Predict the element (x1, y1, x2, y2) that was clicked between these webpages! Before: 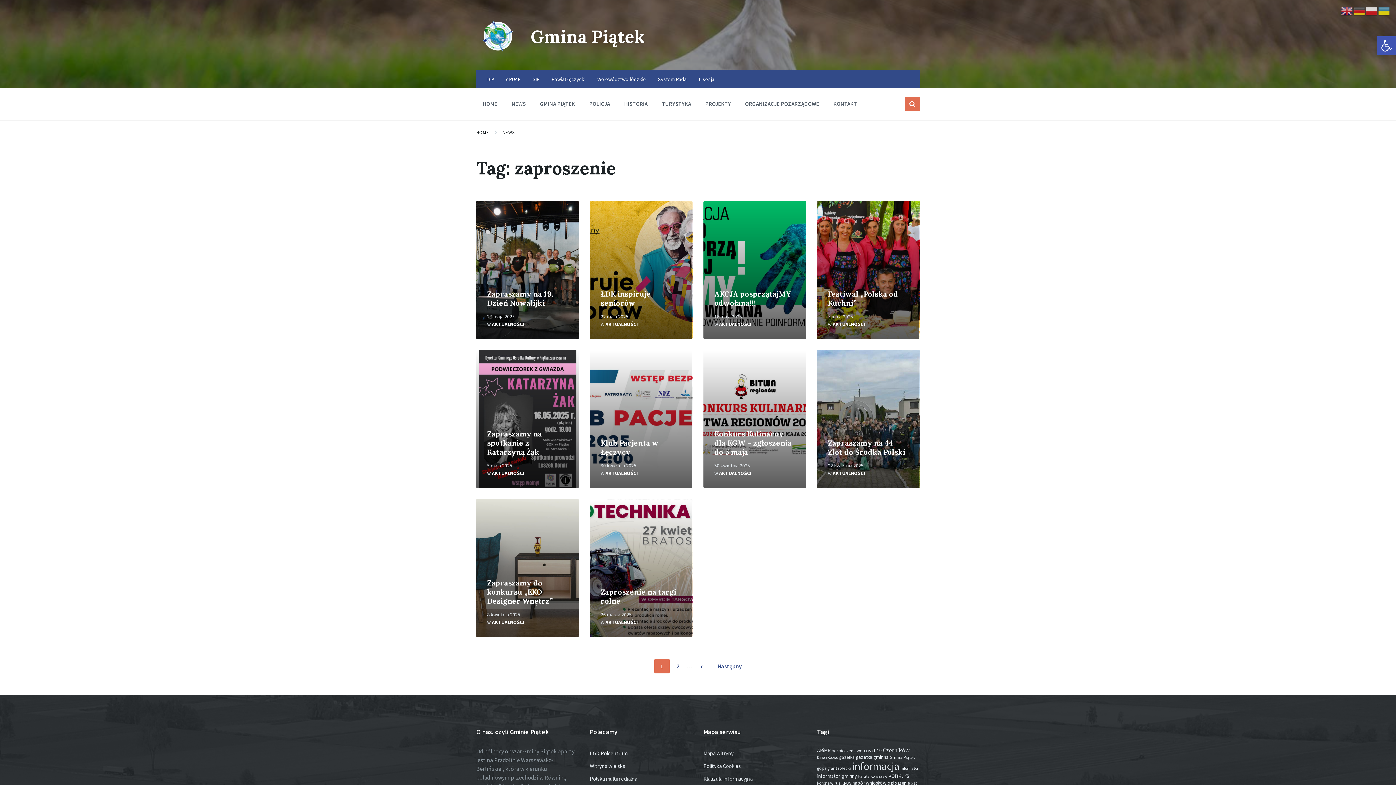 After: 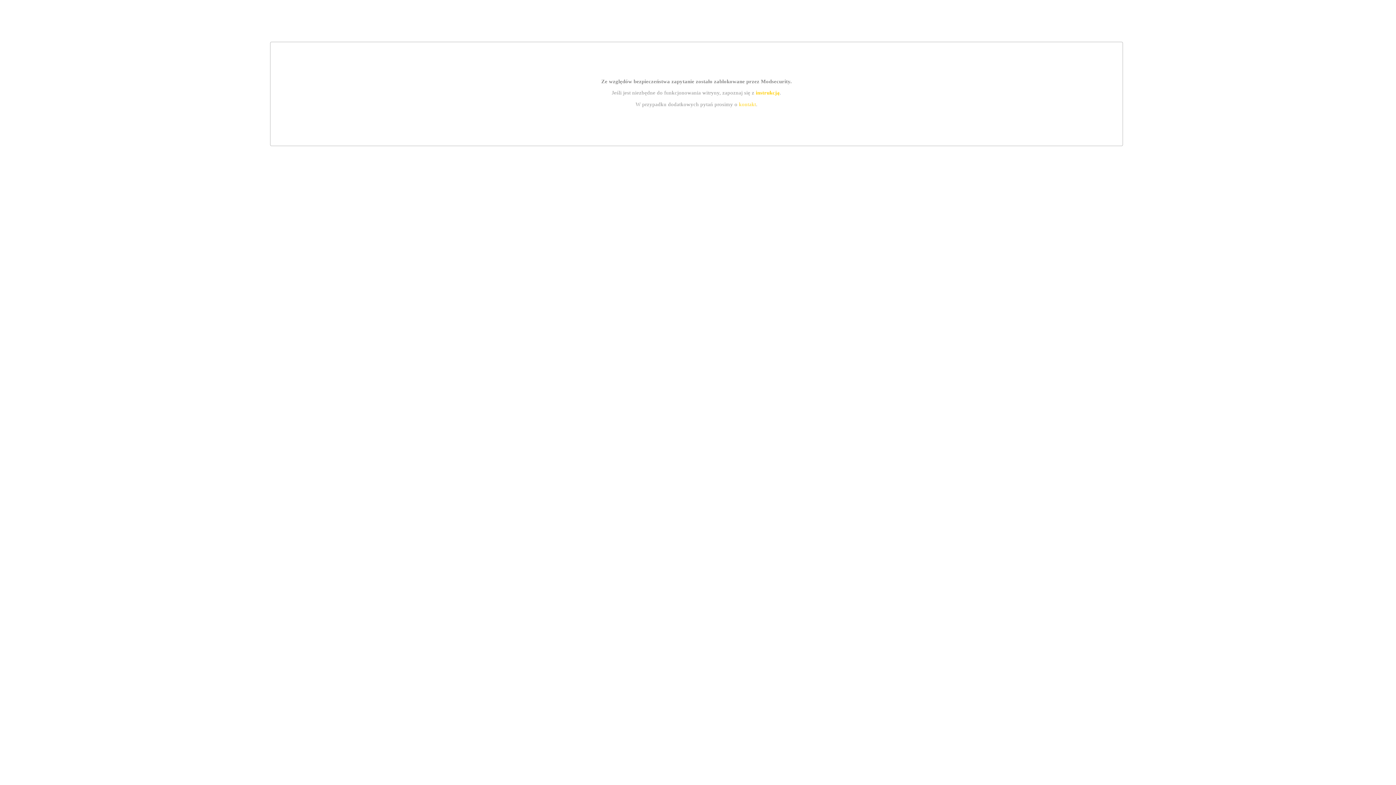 Action: bbox: (584, 747, 692, 760) label: LGD Polcentrum